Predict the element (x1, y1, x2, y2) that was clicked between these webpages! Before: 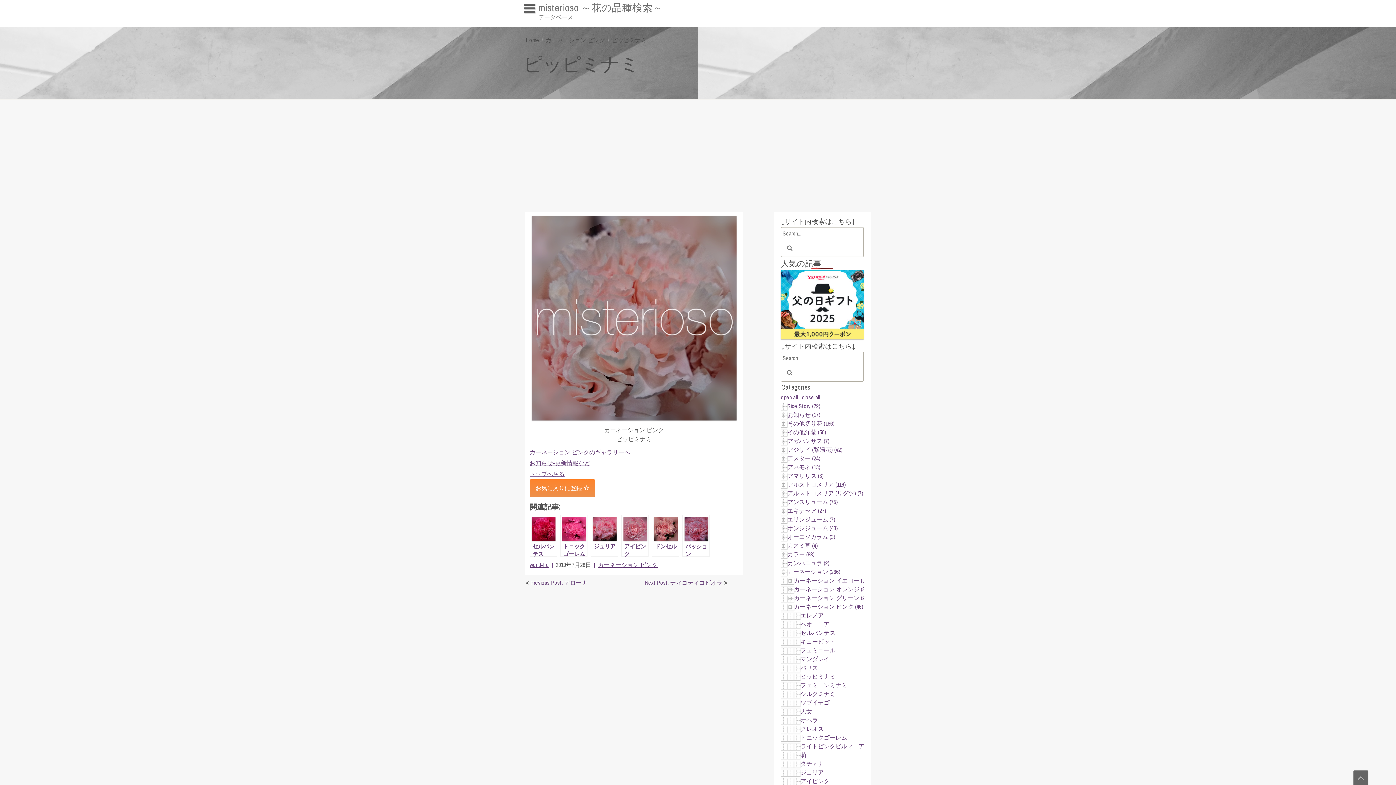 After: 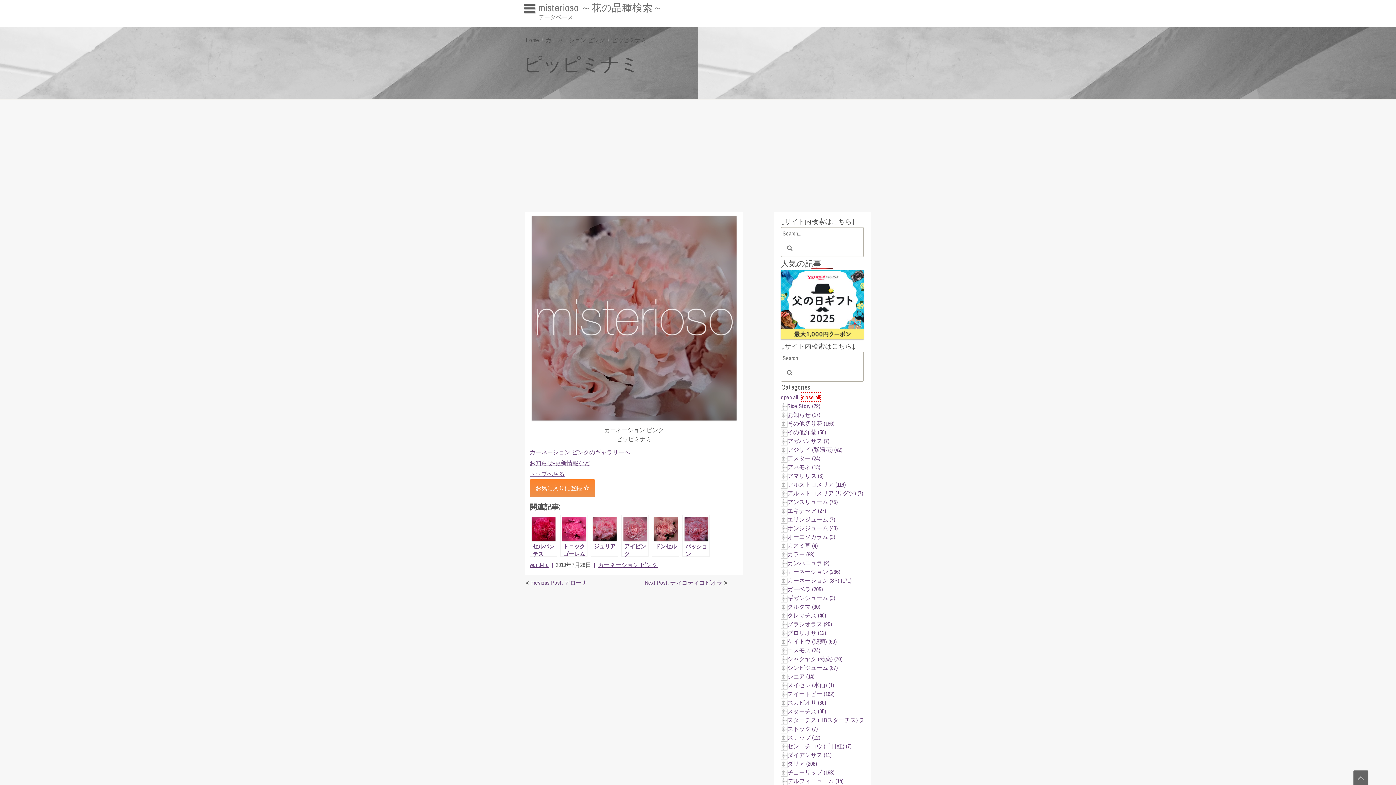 Action: bbox: (802, 393, 820, 401) label: close all